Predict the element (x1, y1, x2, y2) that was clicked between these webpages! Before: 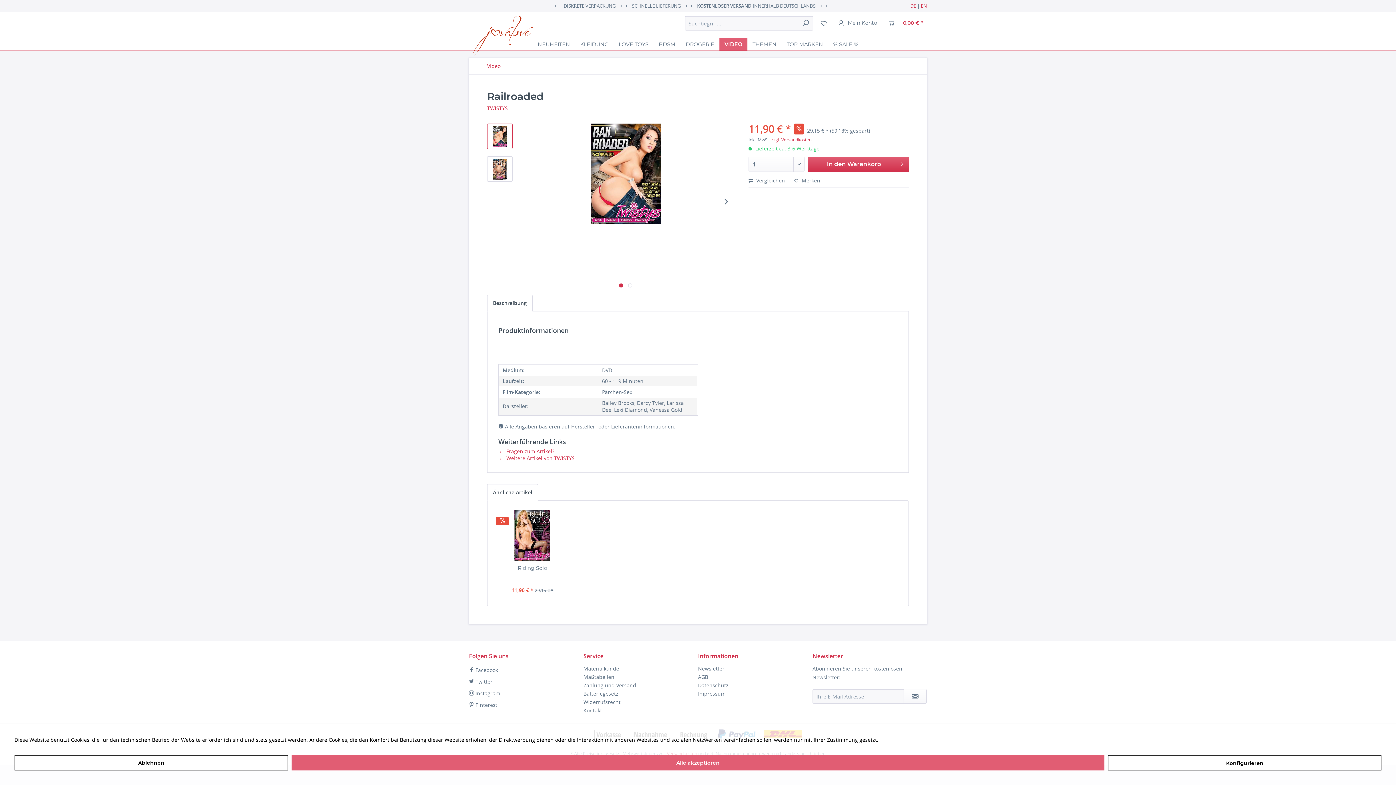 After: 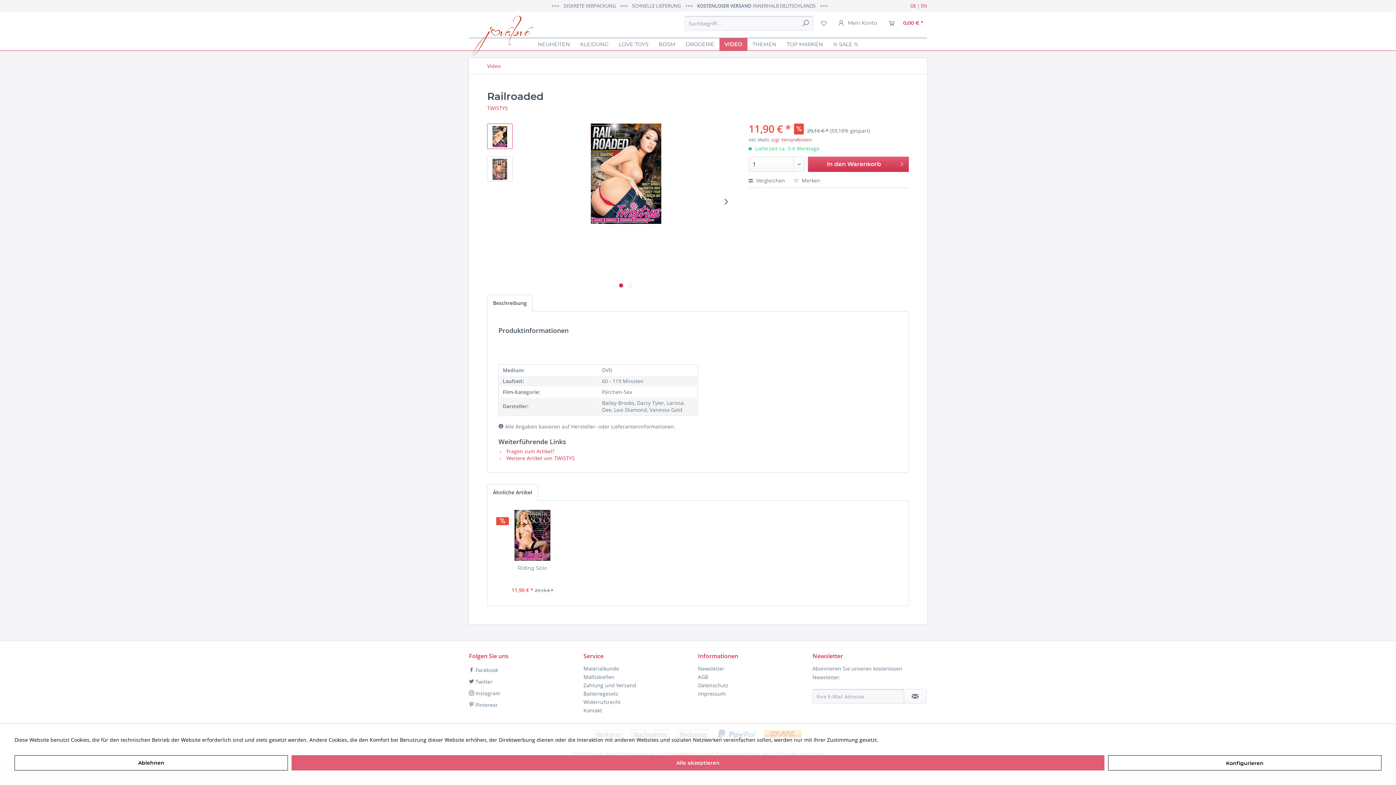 Action: bbox: (487, 294, 532, 311) label: Beschreibung